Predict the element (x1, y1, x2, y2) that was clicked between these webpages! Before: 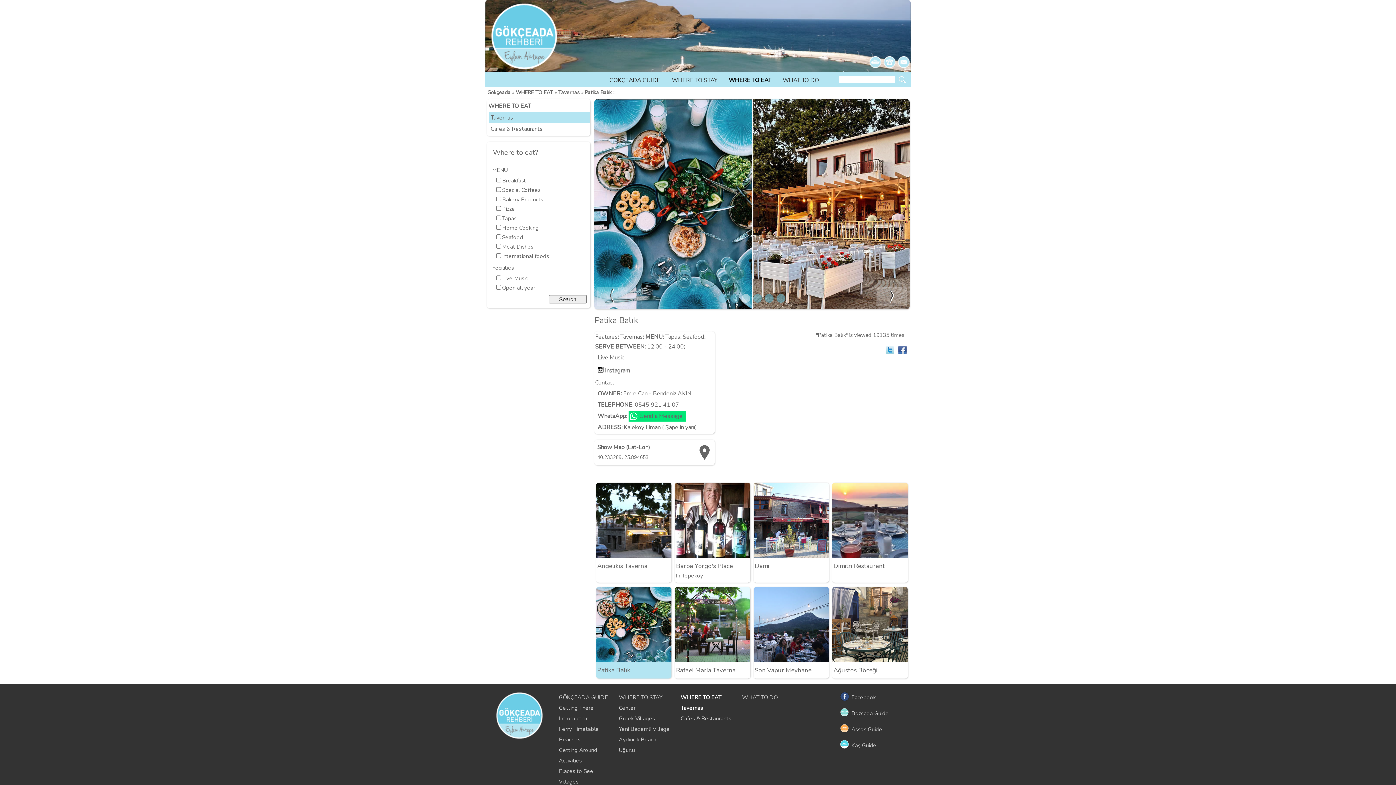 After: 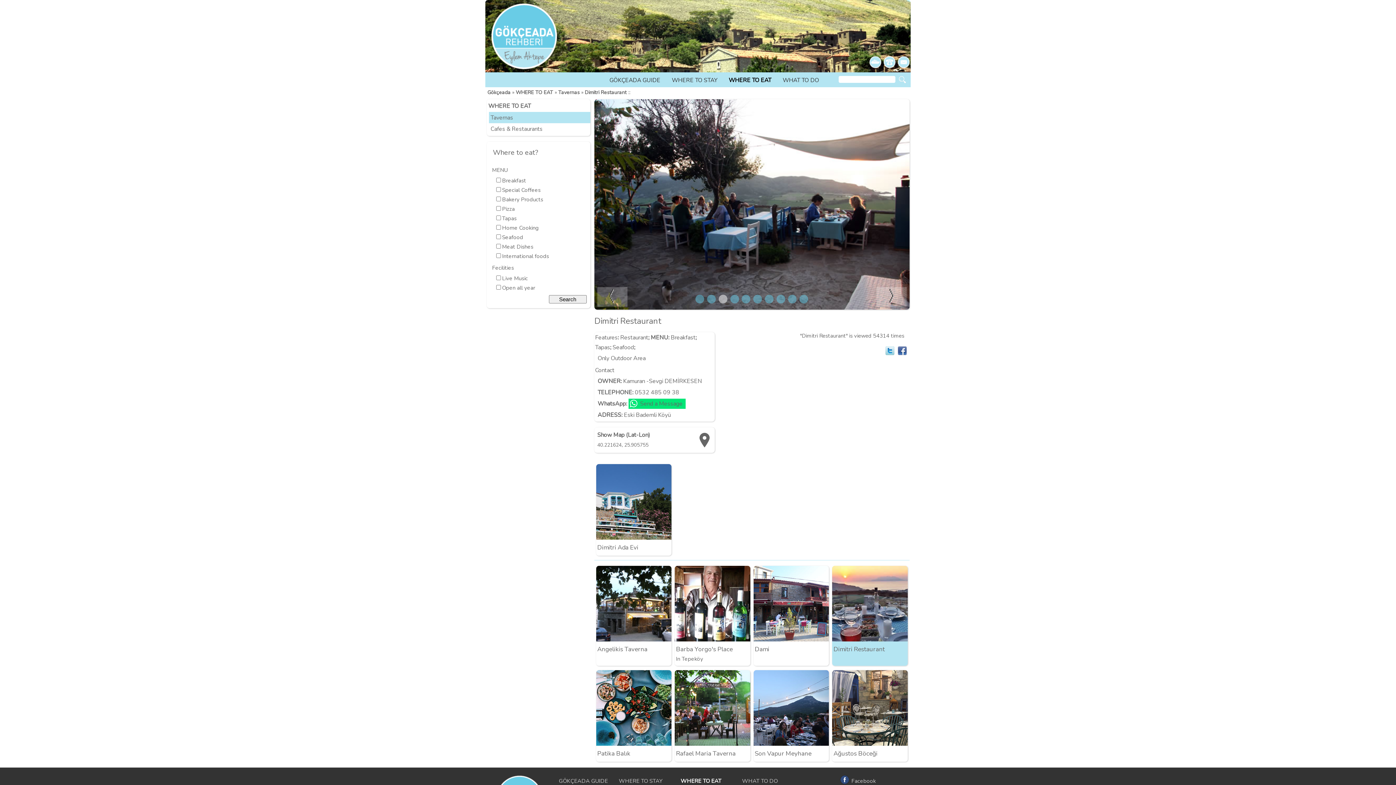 Action: bbox: (832, 482, 908, 582) label: Dimitri Restaurant